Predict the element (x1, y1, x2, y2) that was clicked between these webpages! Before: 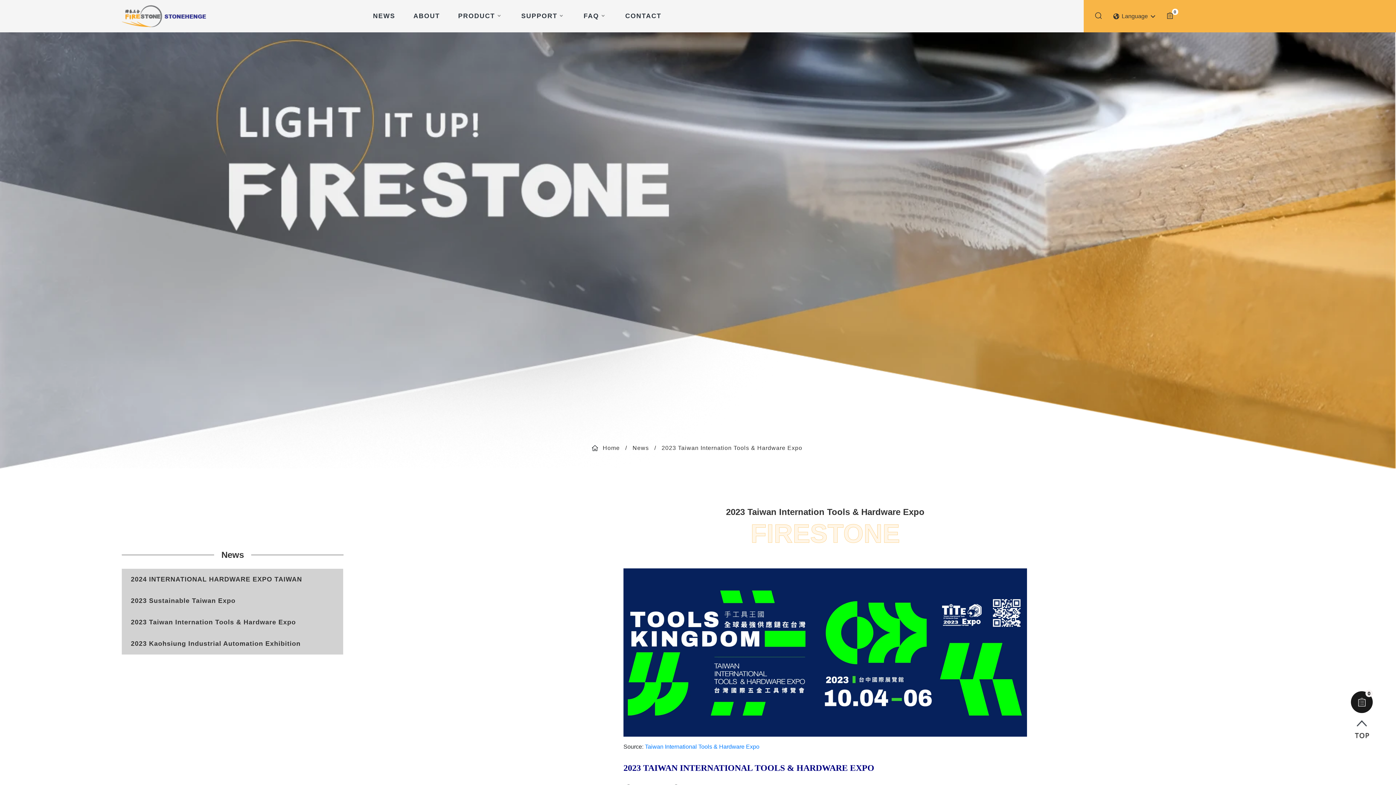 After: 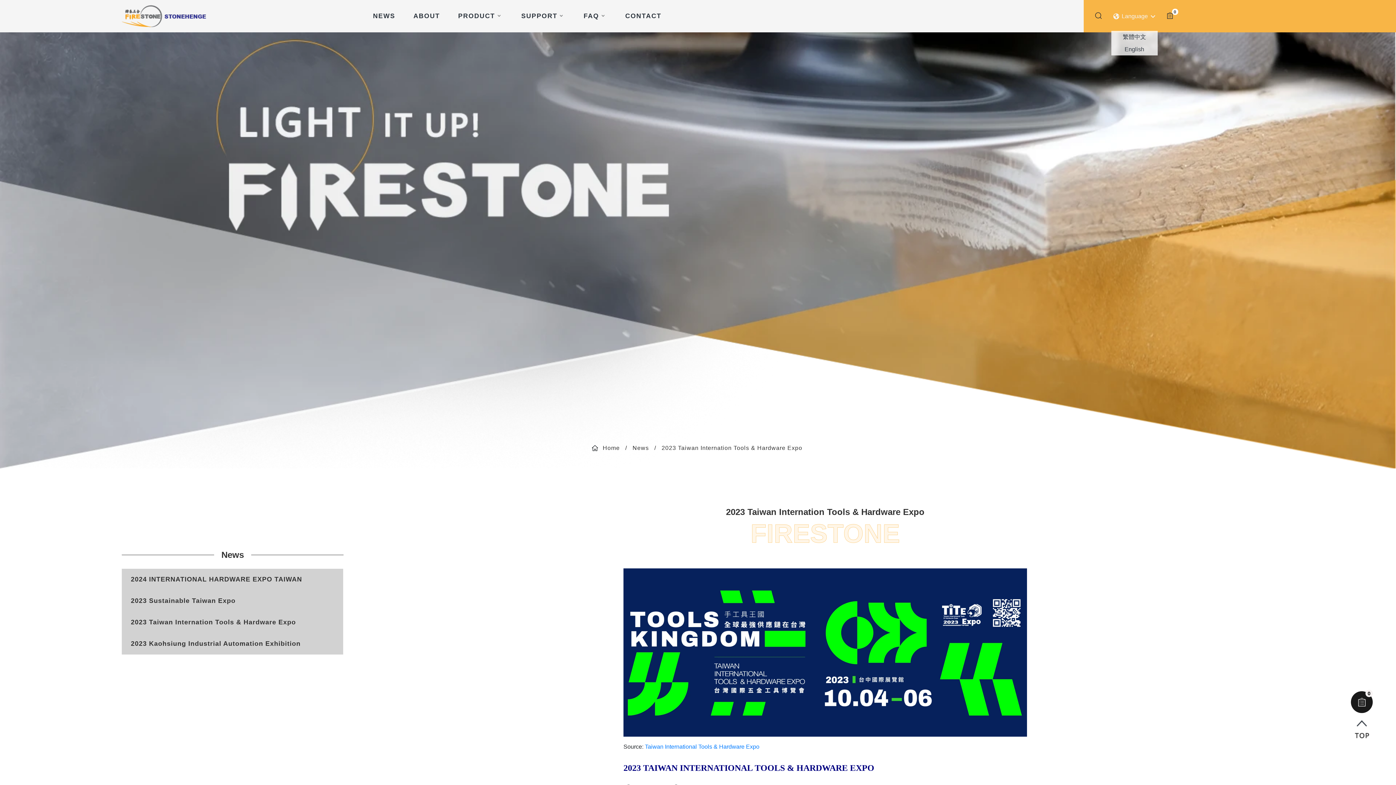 Action: label: Language bbox: (1113, 11, 1155, 20)